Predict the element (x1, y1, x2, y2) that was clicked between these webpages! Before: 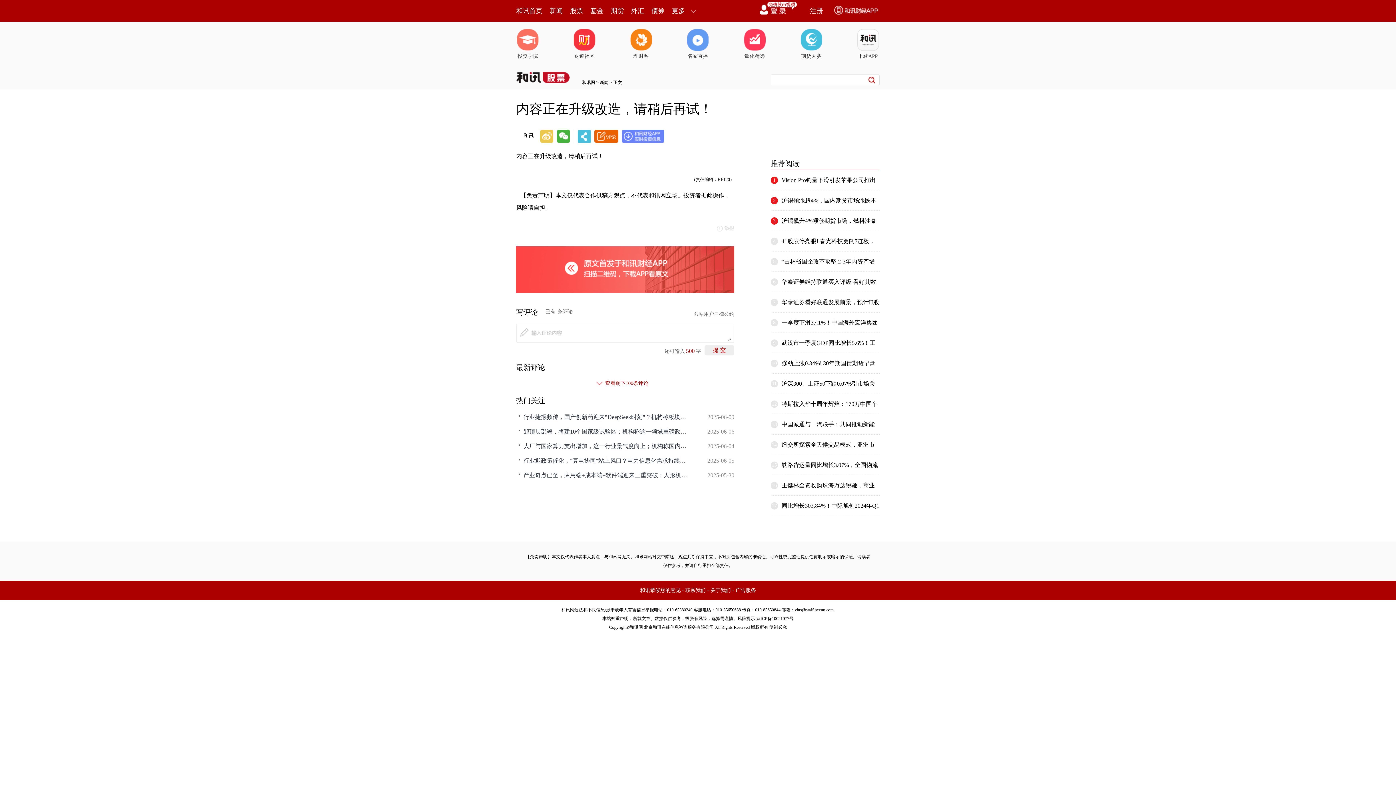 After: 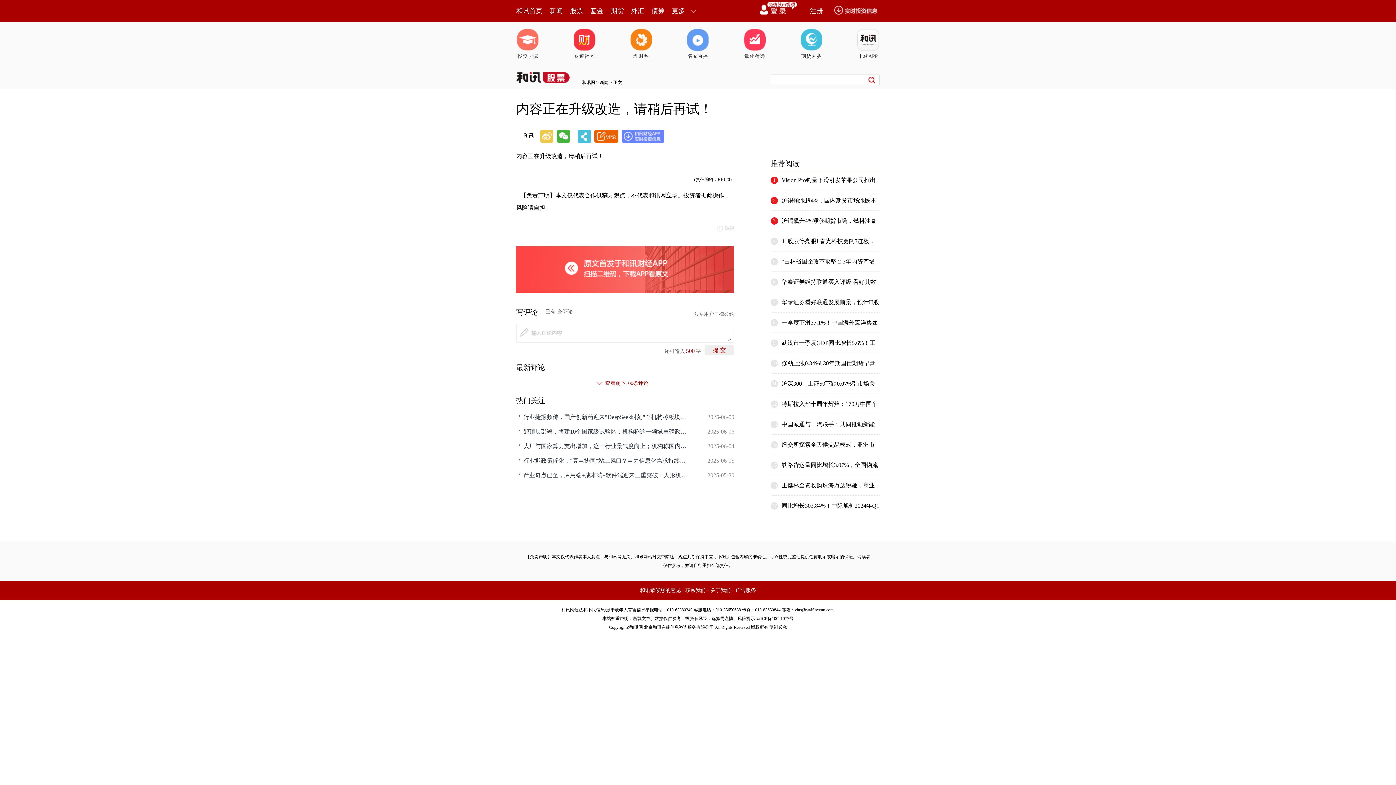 Action: bbox: (594, 129, 618, 142)